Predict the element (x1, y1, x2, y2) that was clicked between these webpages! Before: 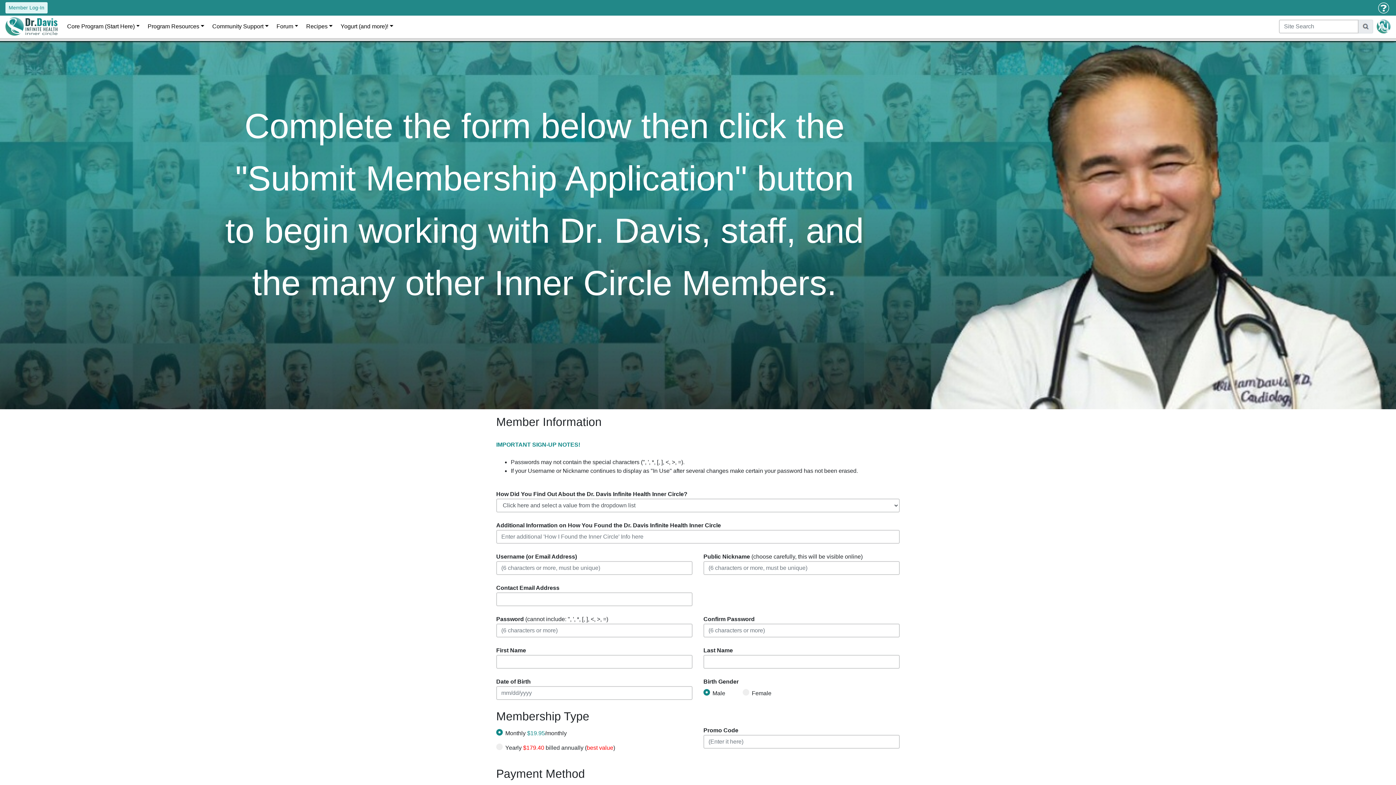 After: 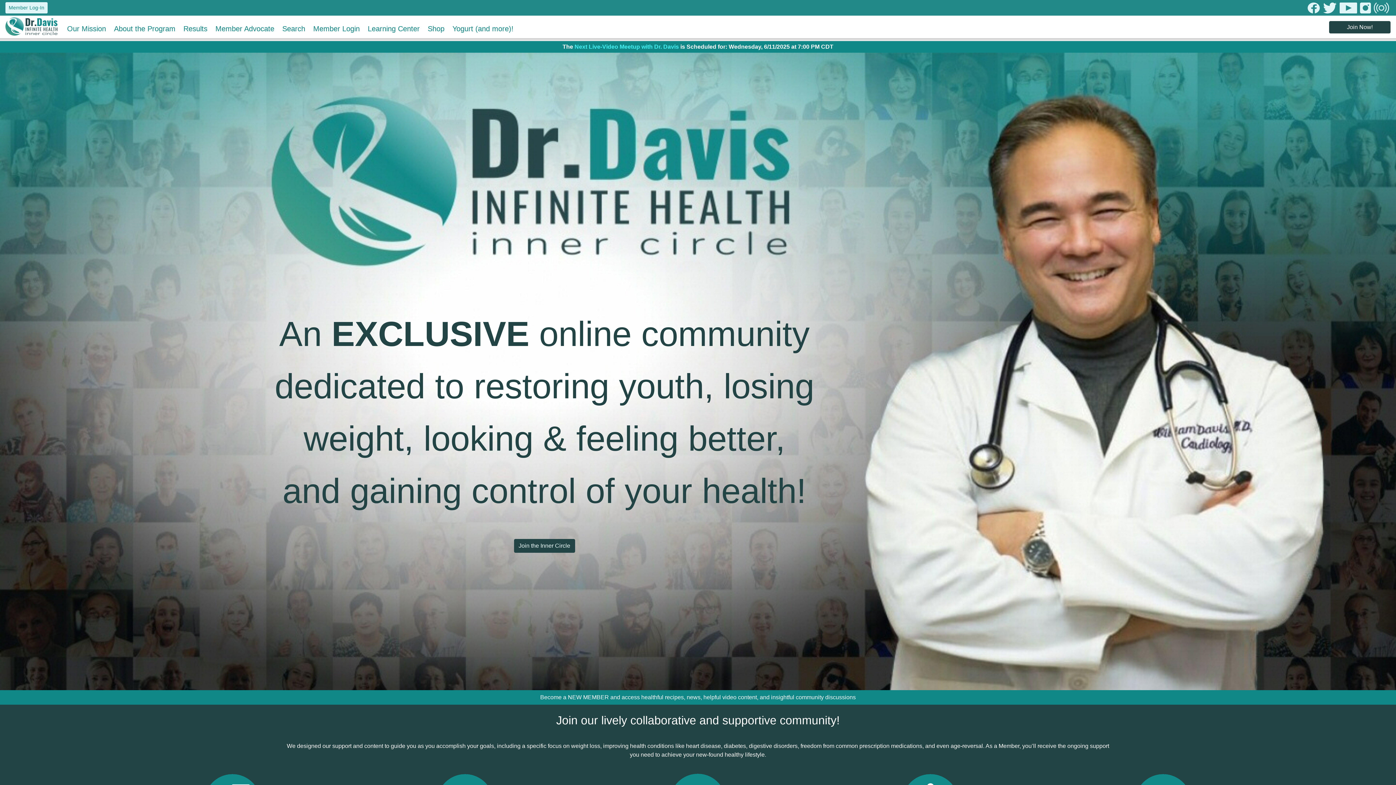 Action: bbox: (0, 15, 57, 37)